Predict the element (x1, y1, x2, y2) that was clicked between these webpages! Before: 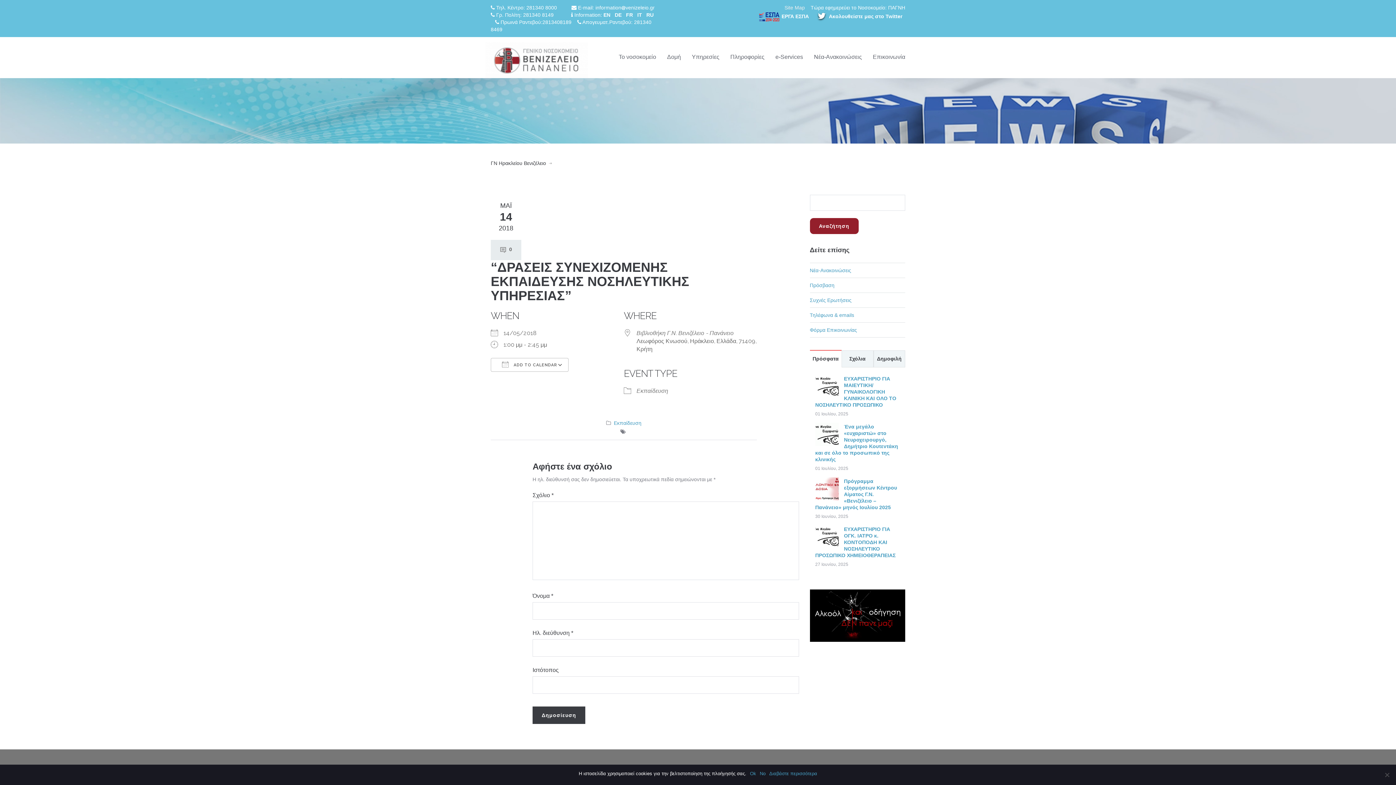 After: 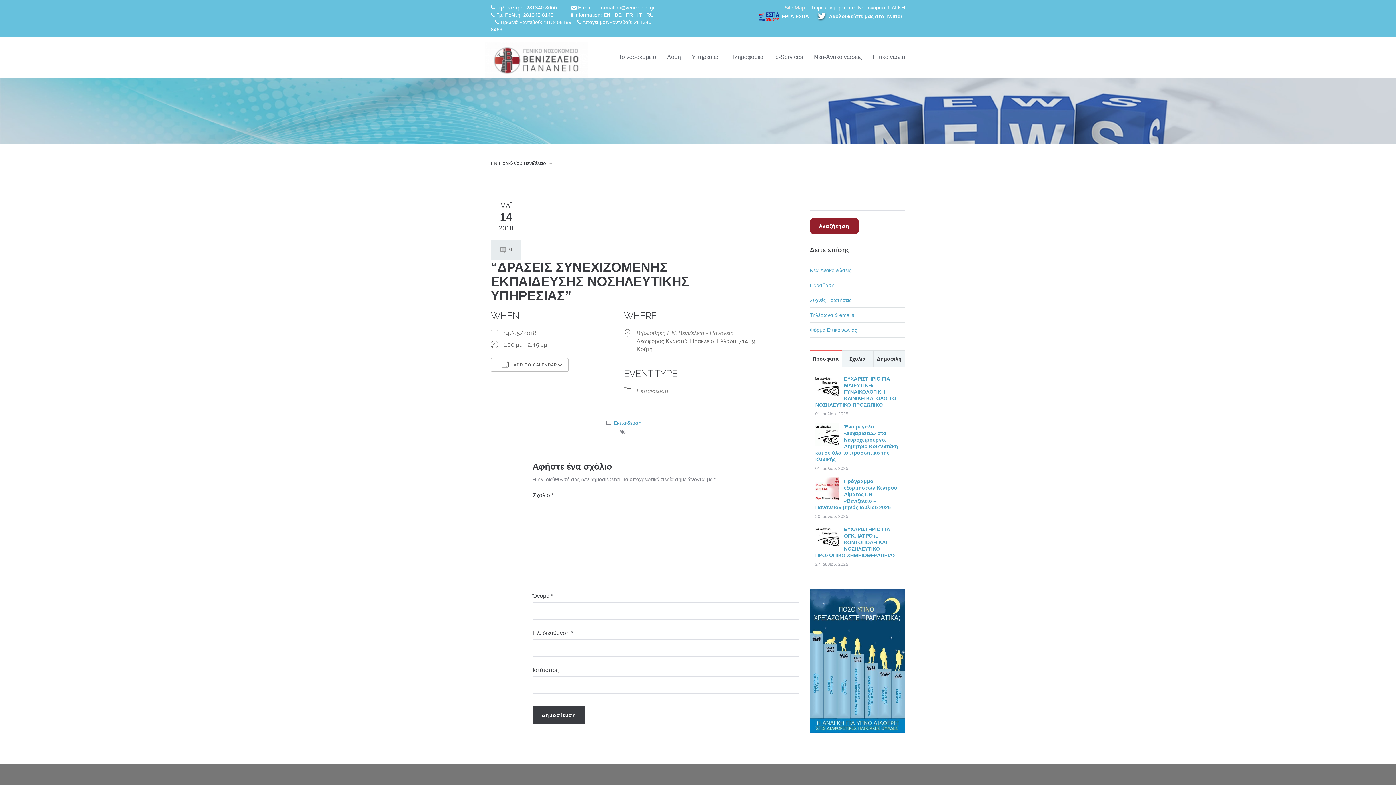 Action: label: Επικοινωνία bbox: (867, 50, 910, 64)